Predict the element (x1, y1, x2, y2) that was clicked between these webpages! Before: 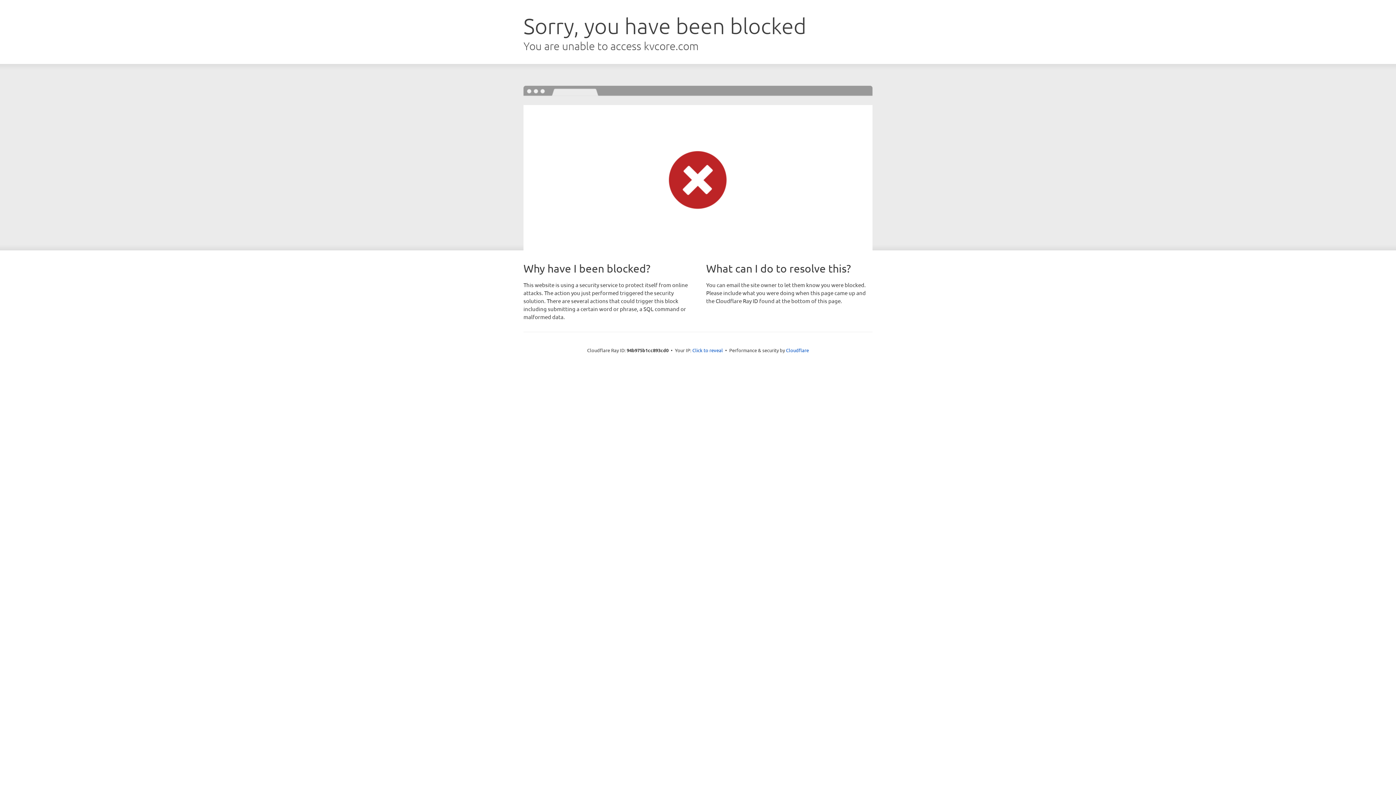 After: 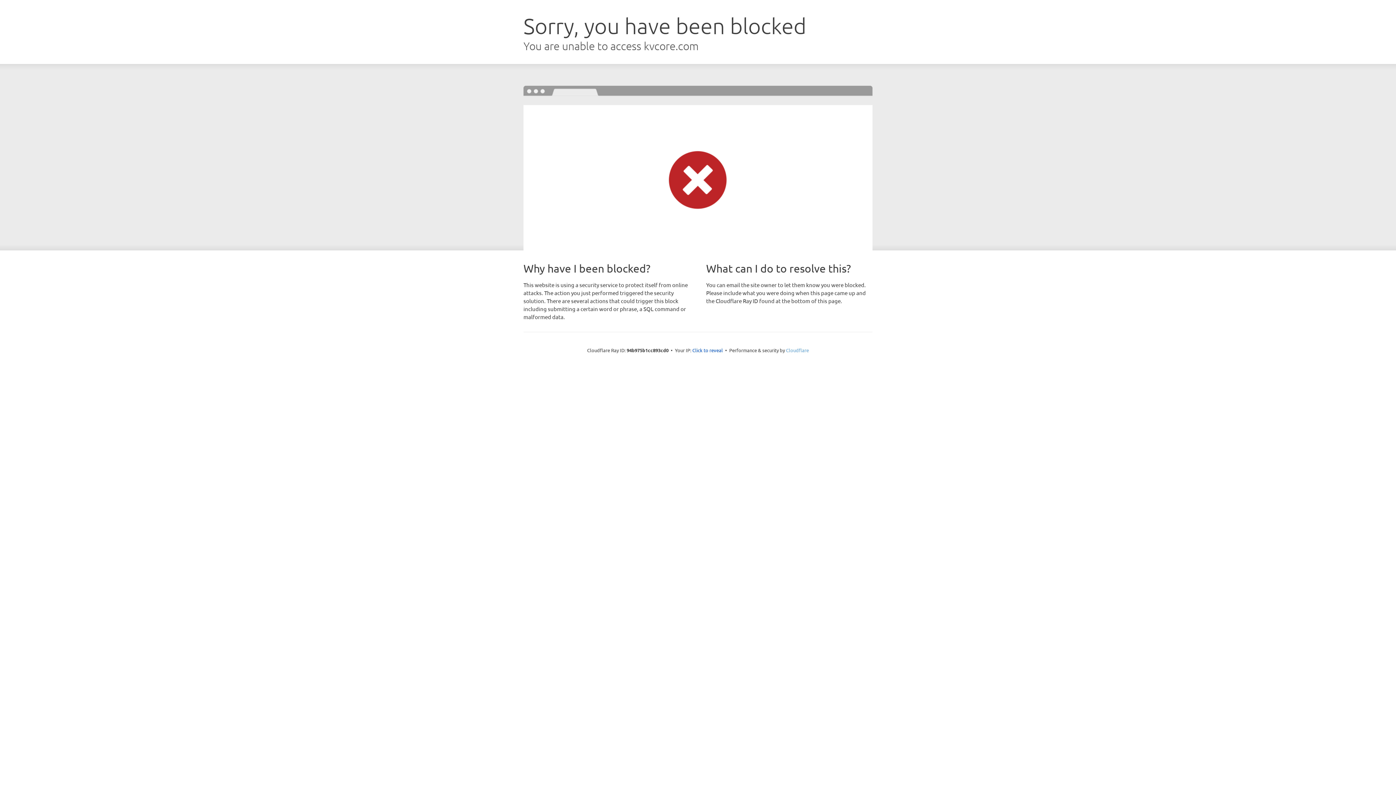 Action: bbox: (786, 347, 809, 353) label: Cloudflare